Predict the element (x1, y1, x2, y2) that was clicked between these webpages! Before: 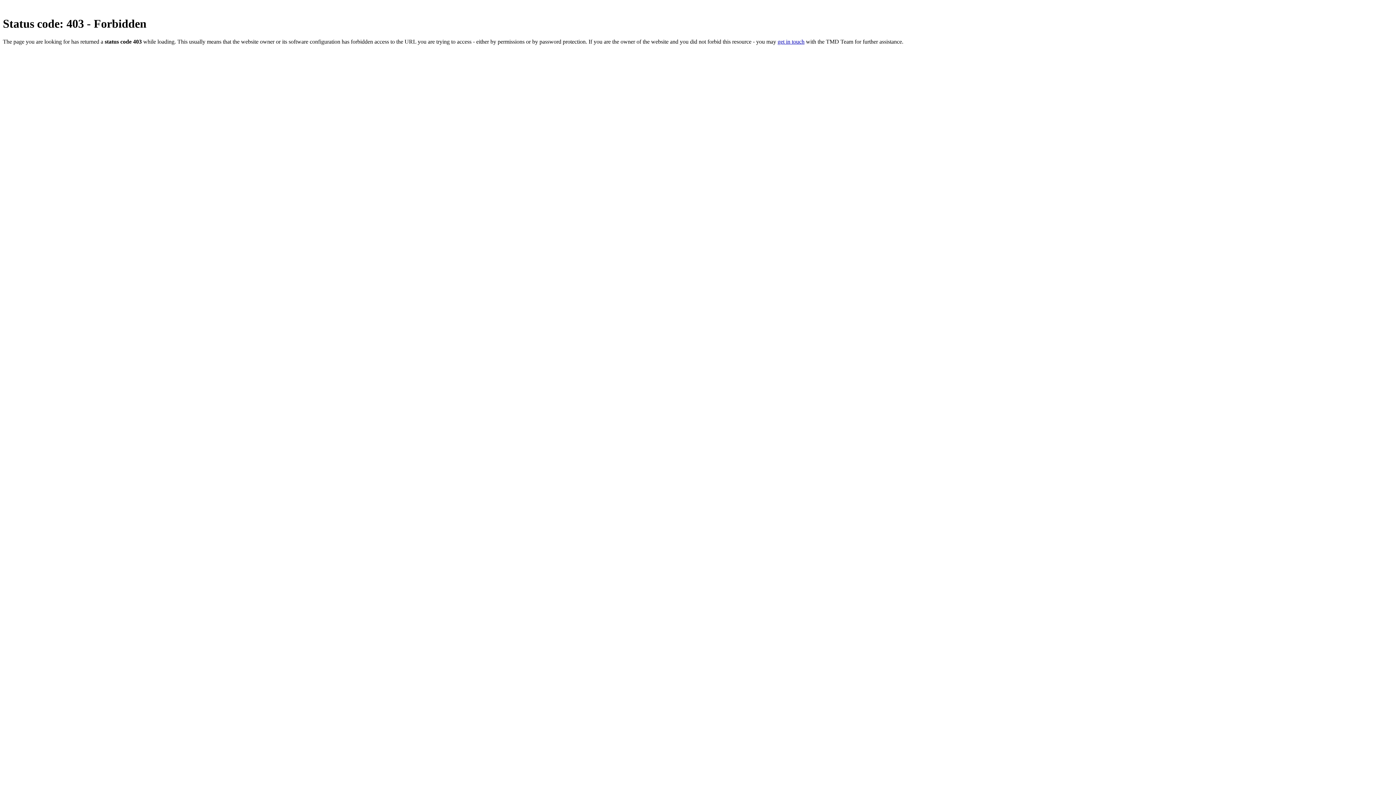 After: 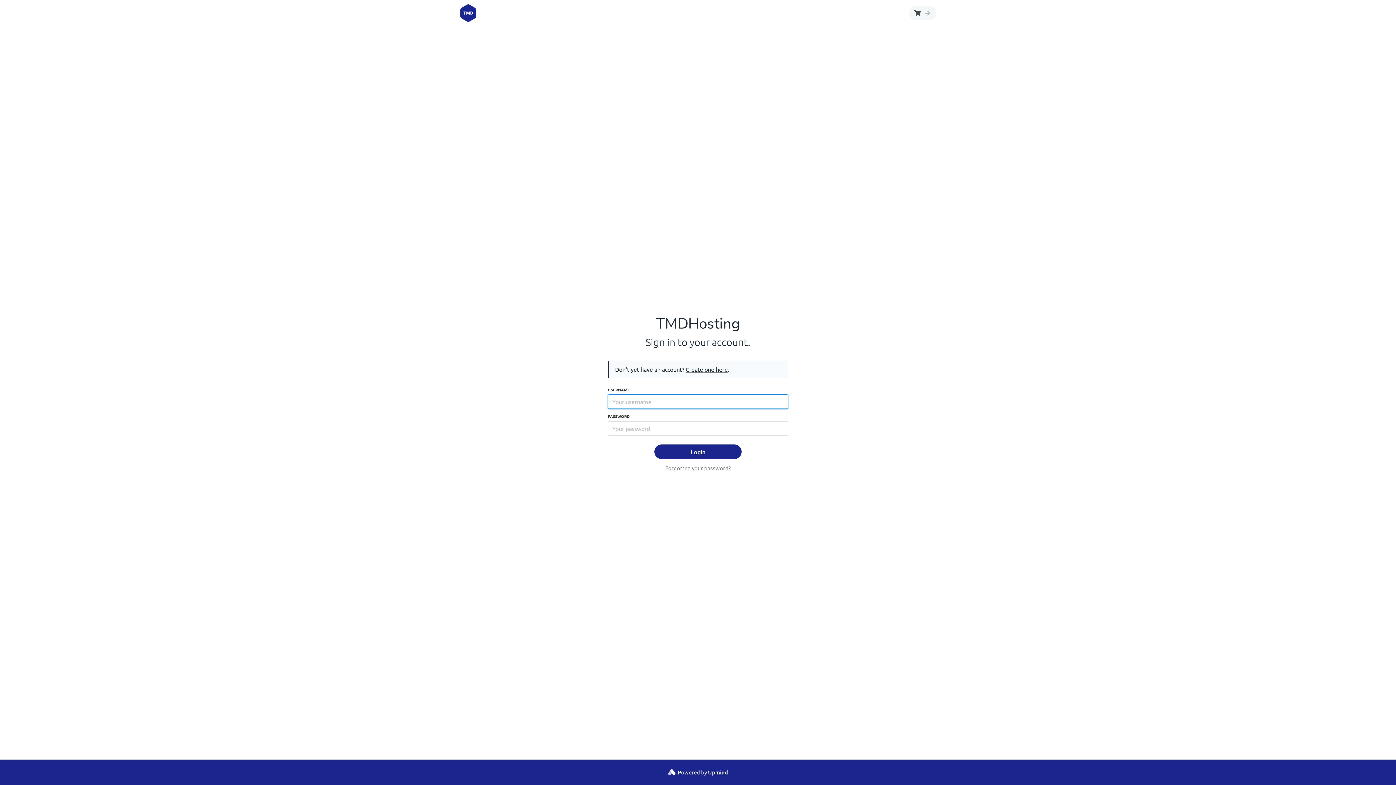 Action: bbox: (777, 38, 804, 44) label: get in touch